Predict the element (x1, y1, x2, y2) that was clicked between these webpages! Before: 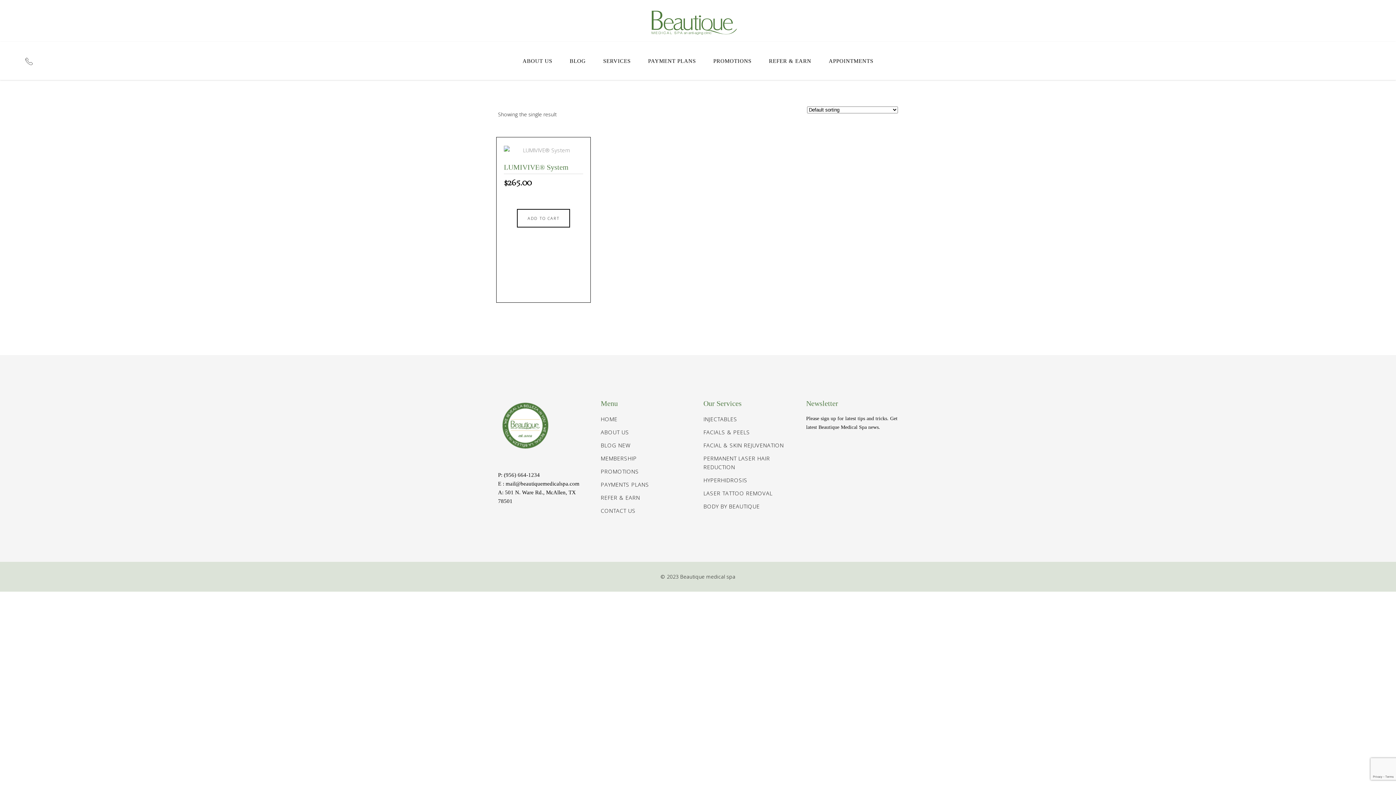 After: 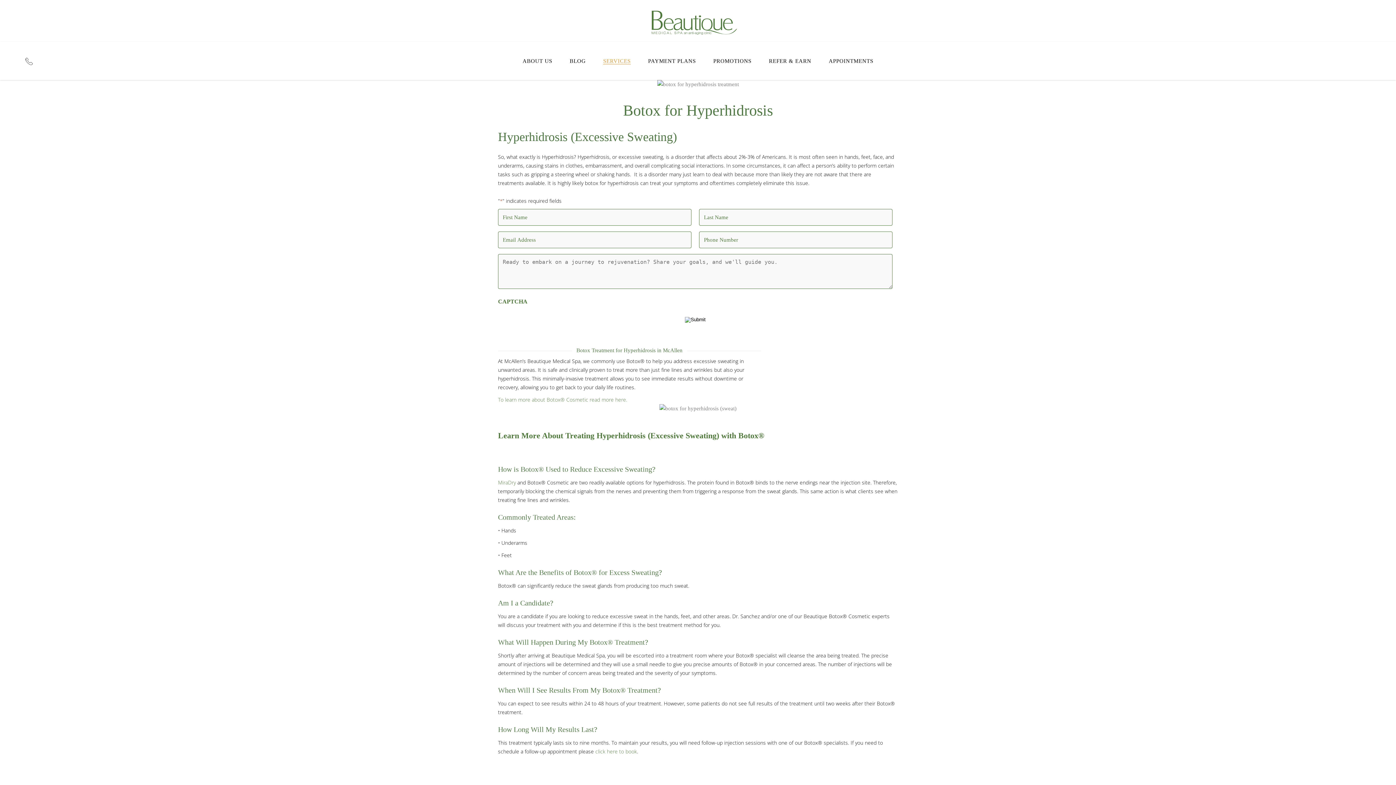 Action: bbox: (703, 478, 747, 485) label: HYPERHIDROSIS